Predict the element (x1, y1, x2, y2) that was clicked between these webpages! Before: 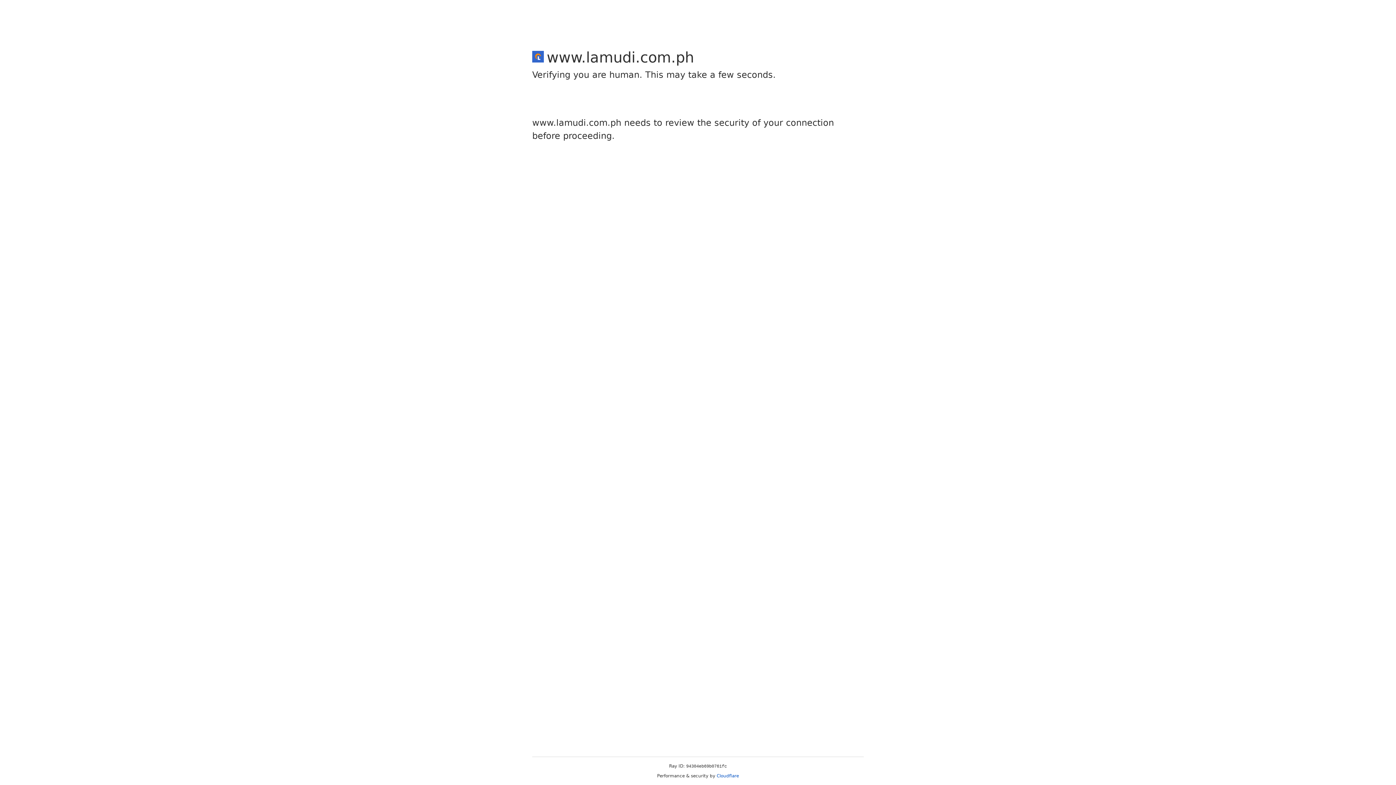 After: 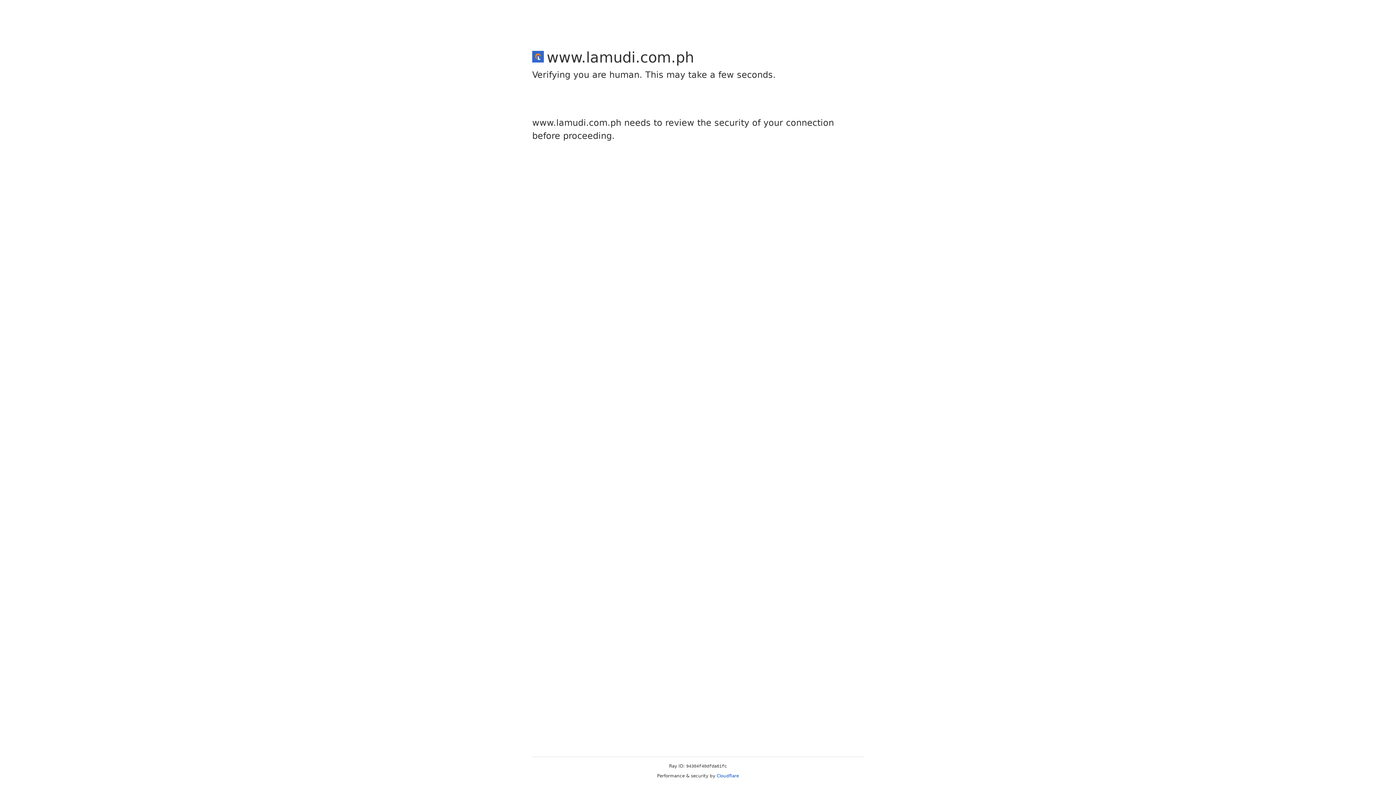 Action: bbox: (716, 773, 739, 778) label: Cloudflare